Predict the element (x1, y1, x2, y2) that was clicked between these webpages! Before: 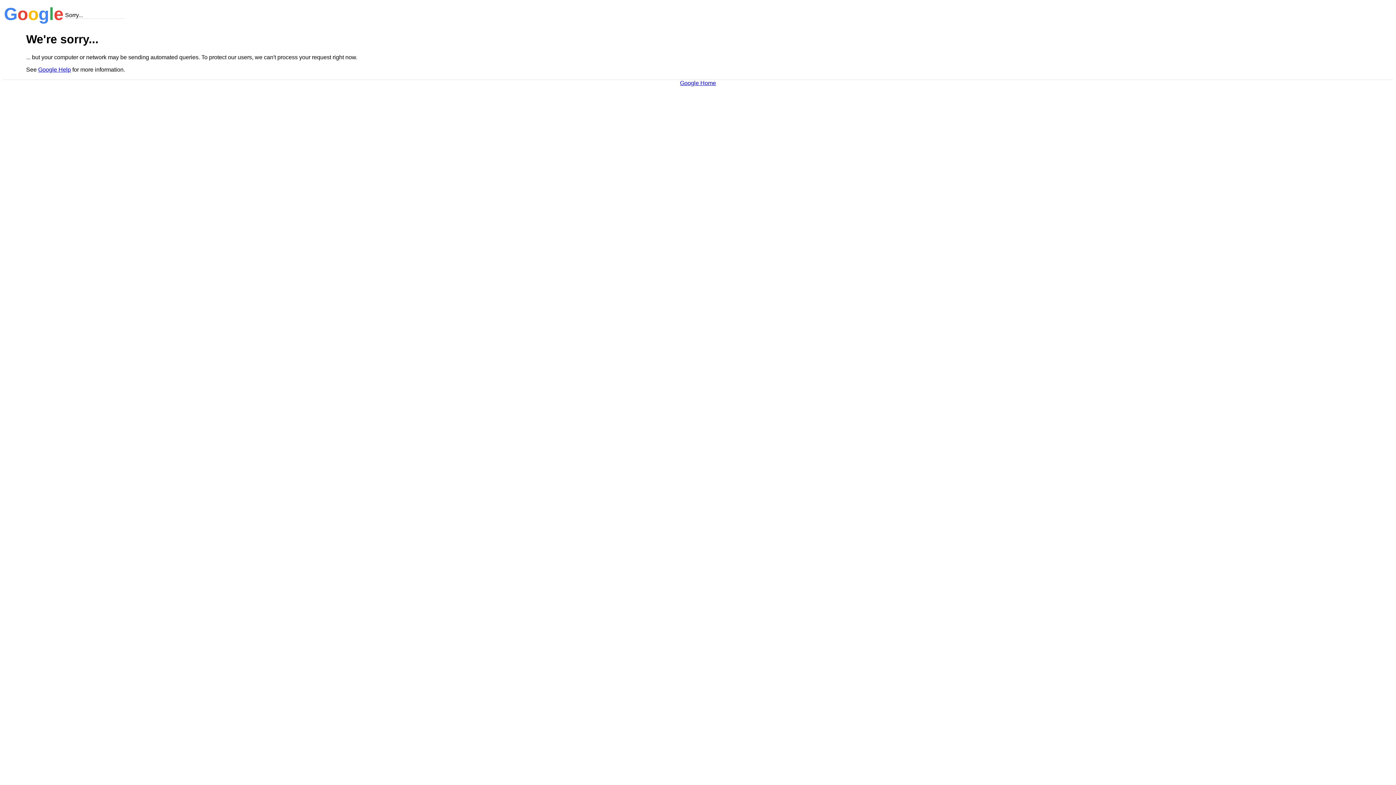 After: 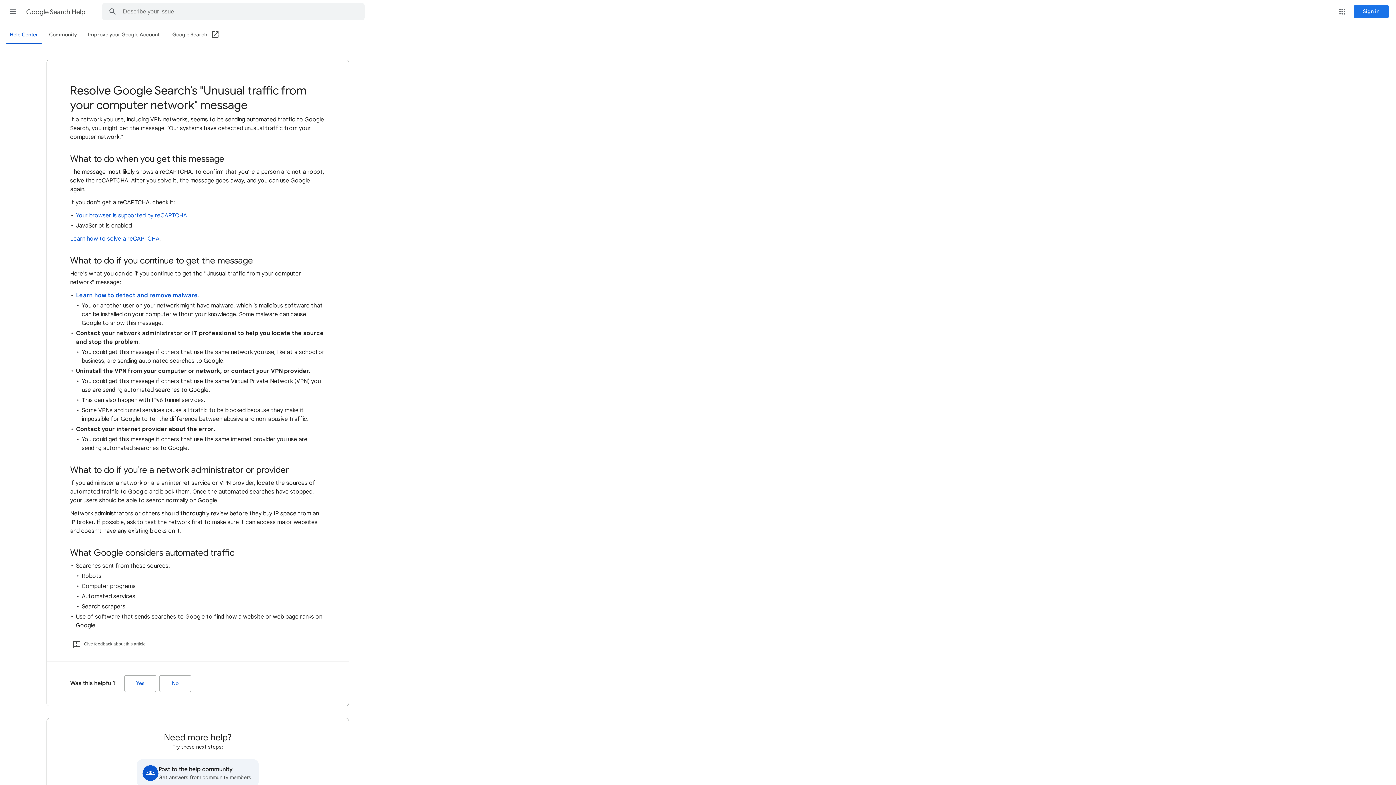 Action: bbox: (38, 66, 70, 72) label: Google Help